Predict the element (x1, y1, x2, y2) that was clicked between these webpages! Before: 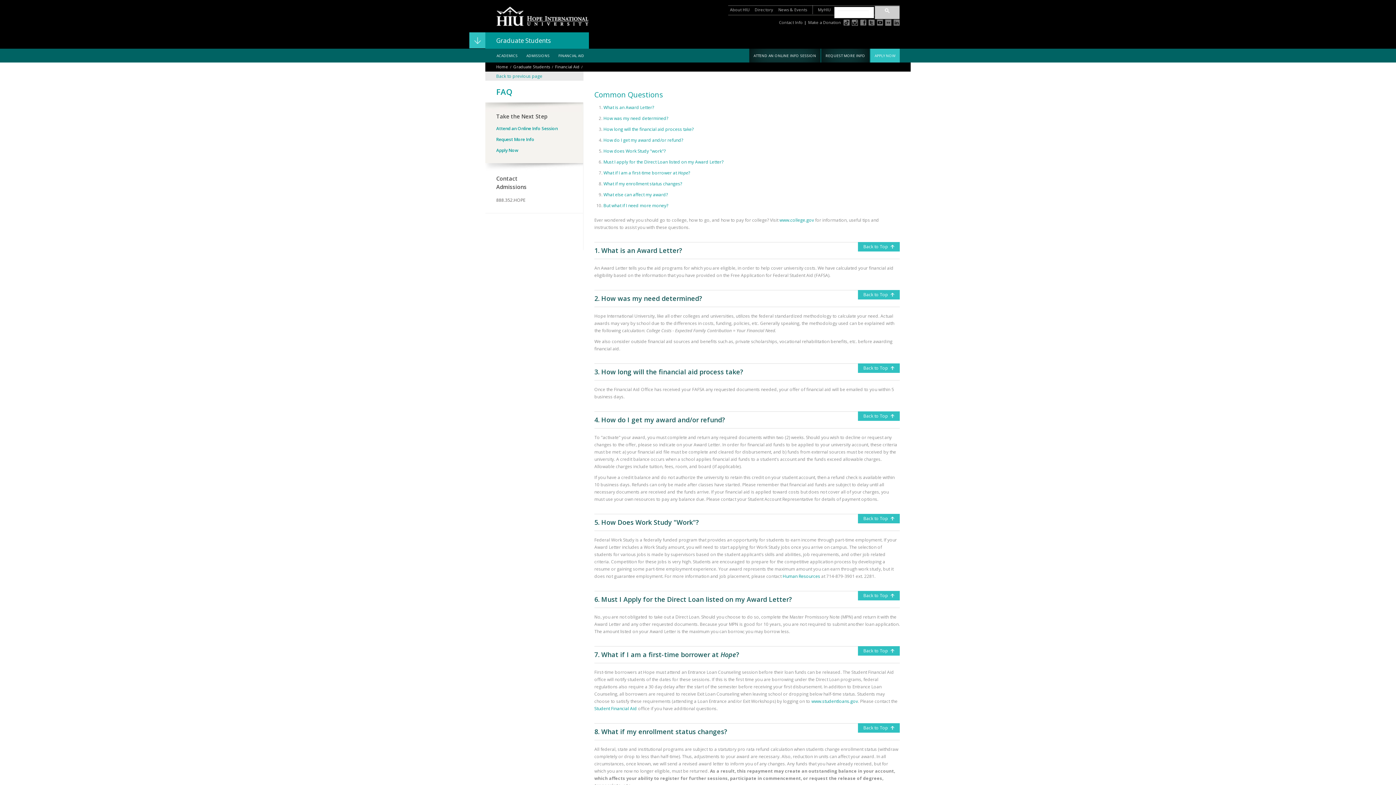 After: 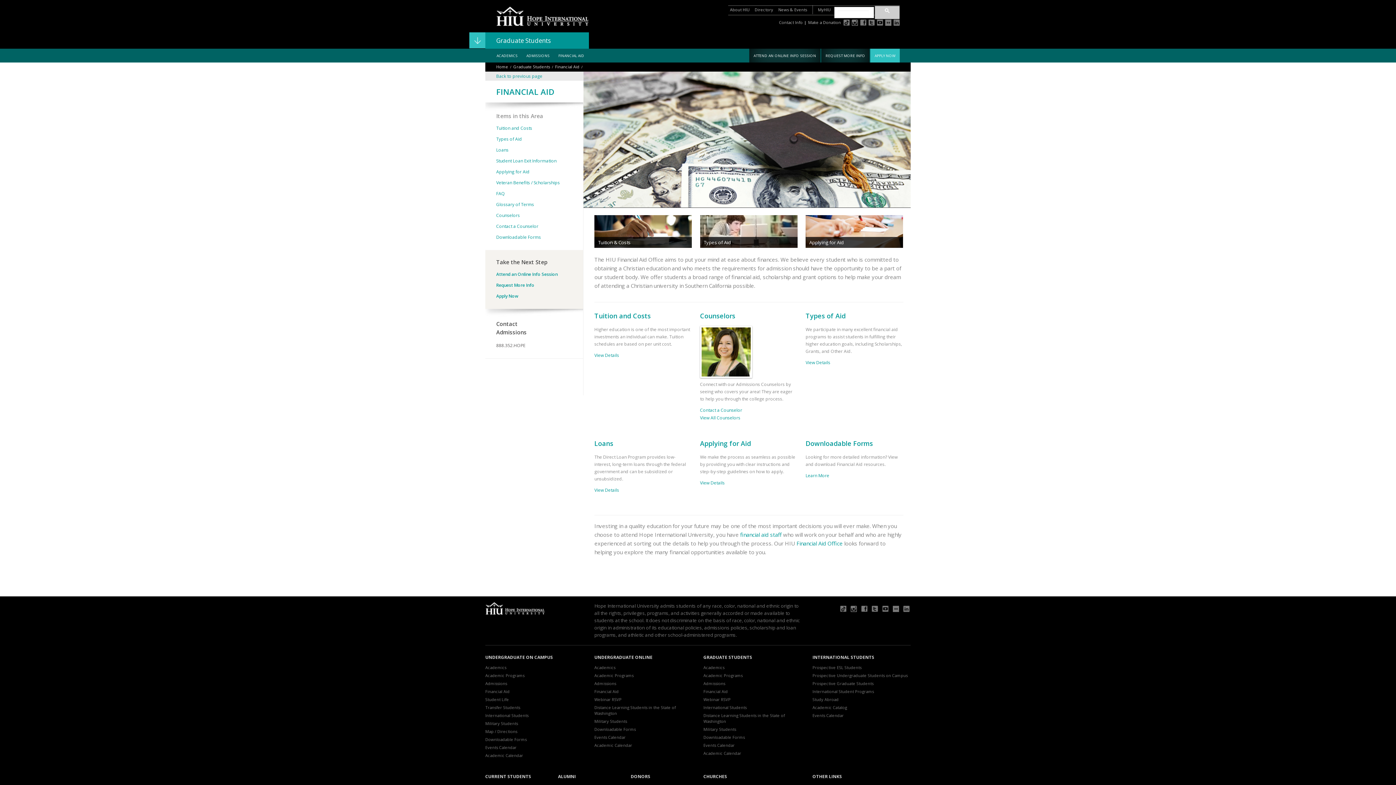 Action: bbox: (554, 48, 588, 62) label: FINANCIAL AID